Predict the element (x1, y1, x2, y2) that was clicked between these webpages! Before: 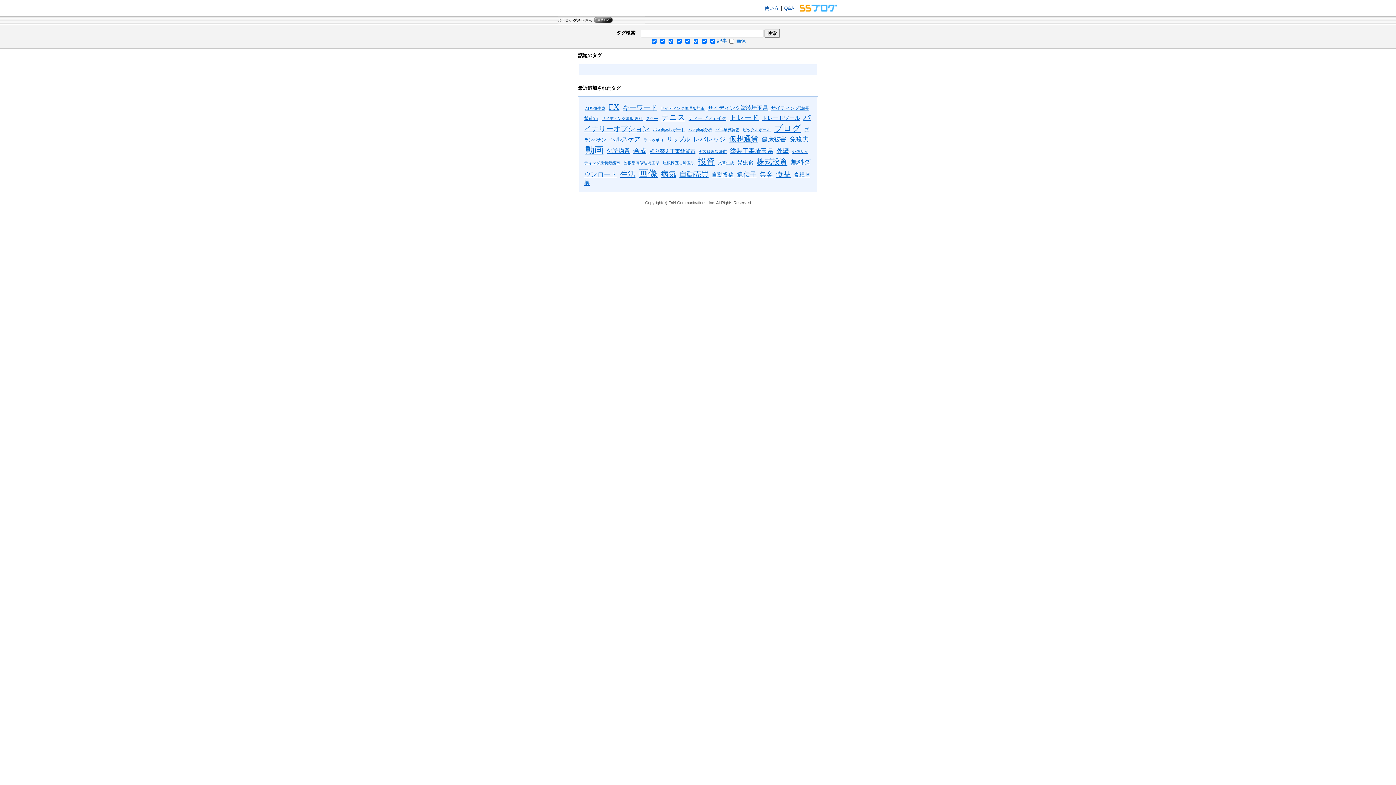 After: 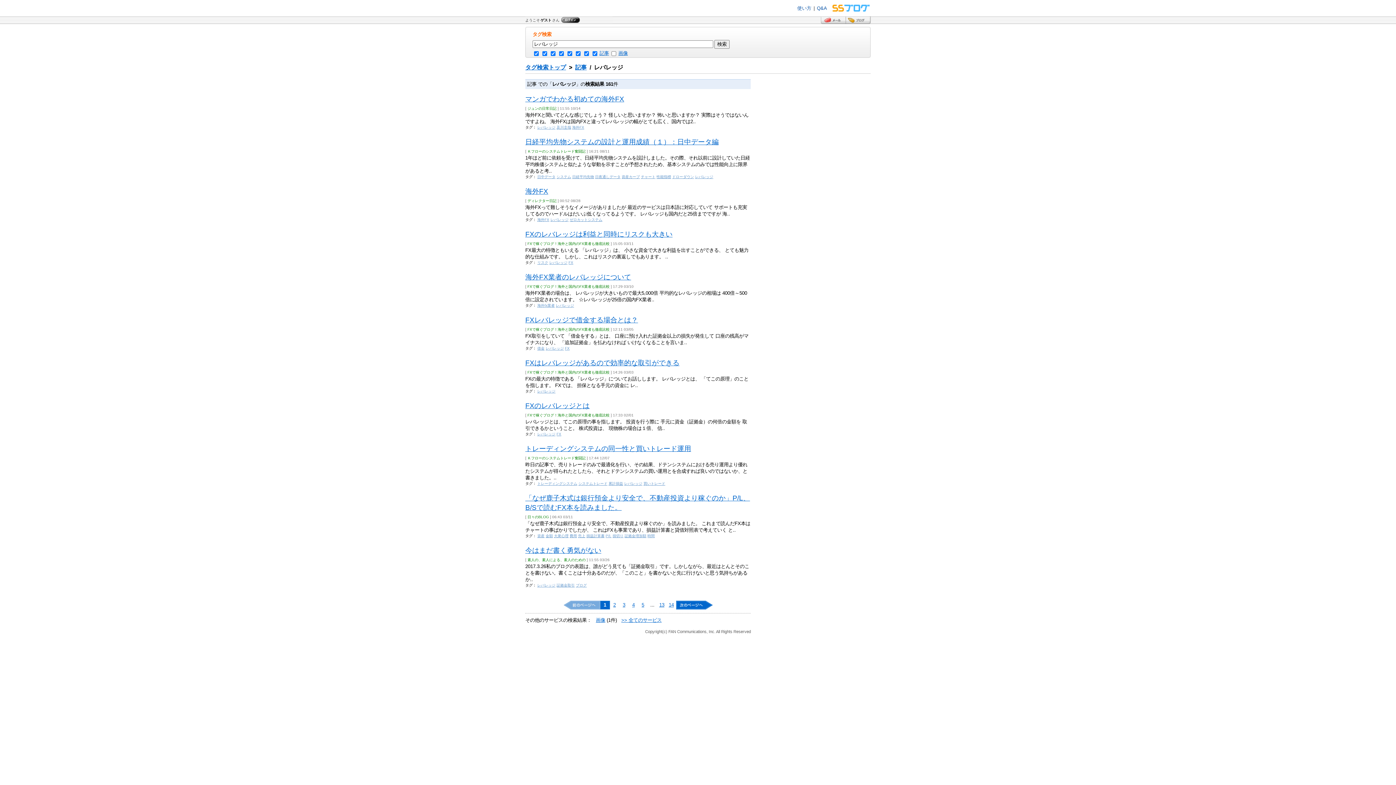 Action: label: レバレッジ bbox: (693, 135, 726, 143)